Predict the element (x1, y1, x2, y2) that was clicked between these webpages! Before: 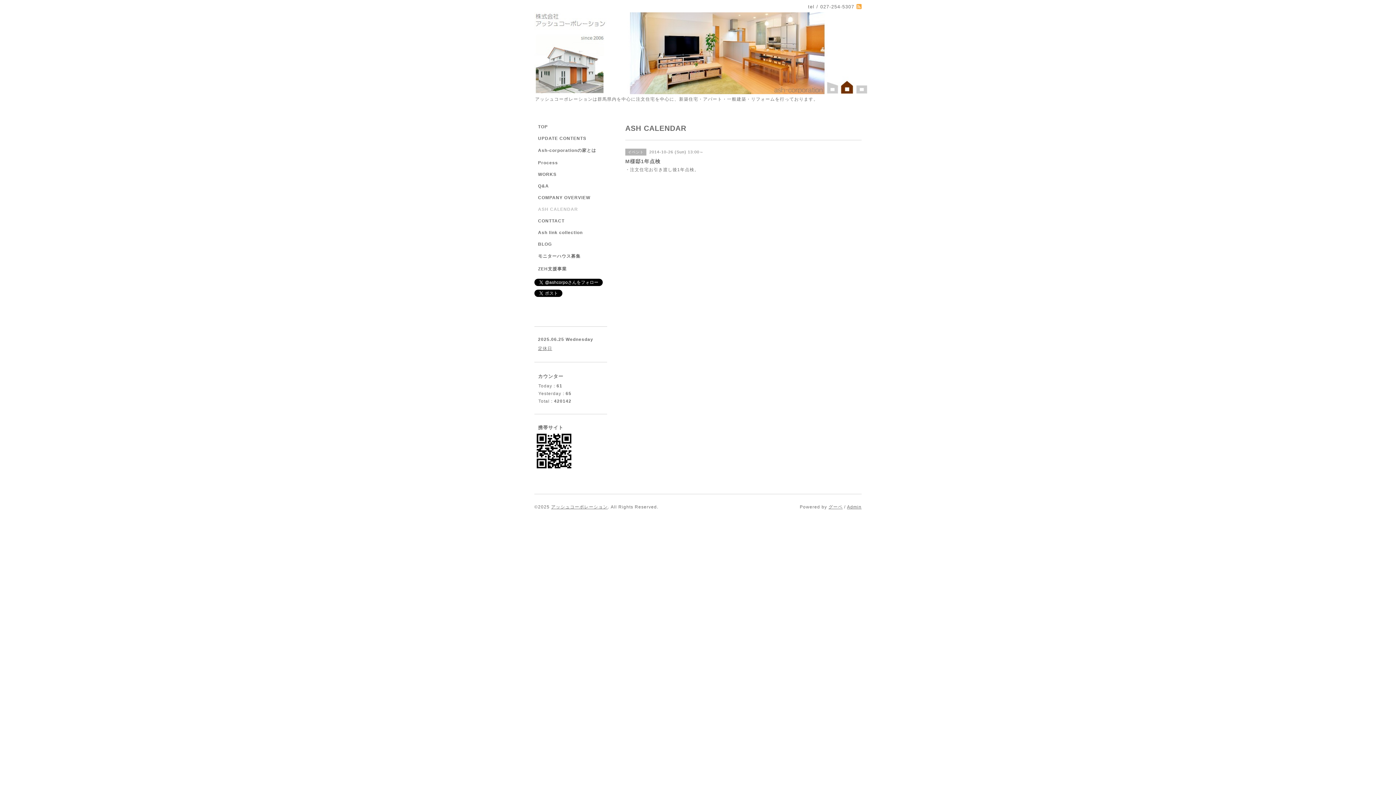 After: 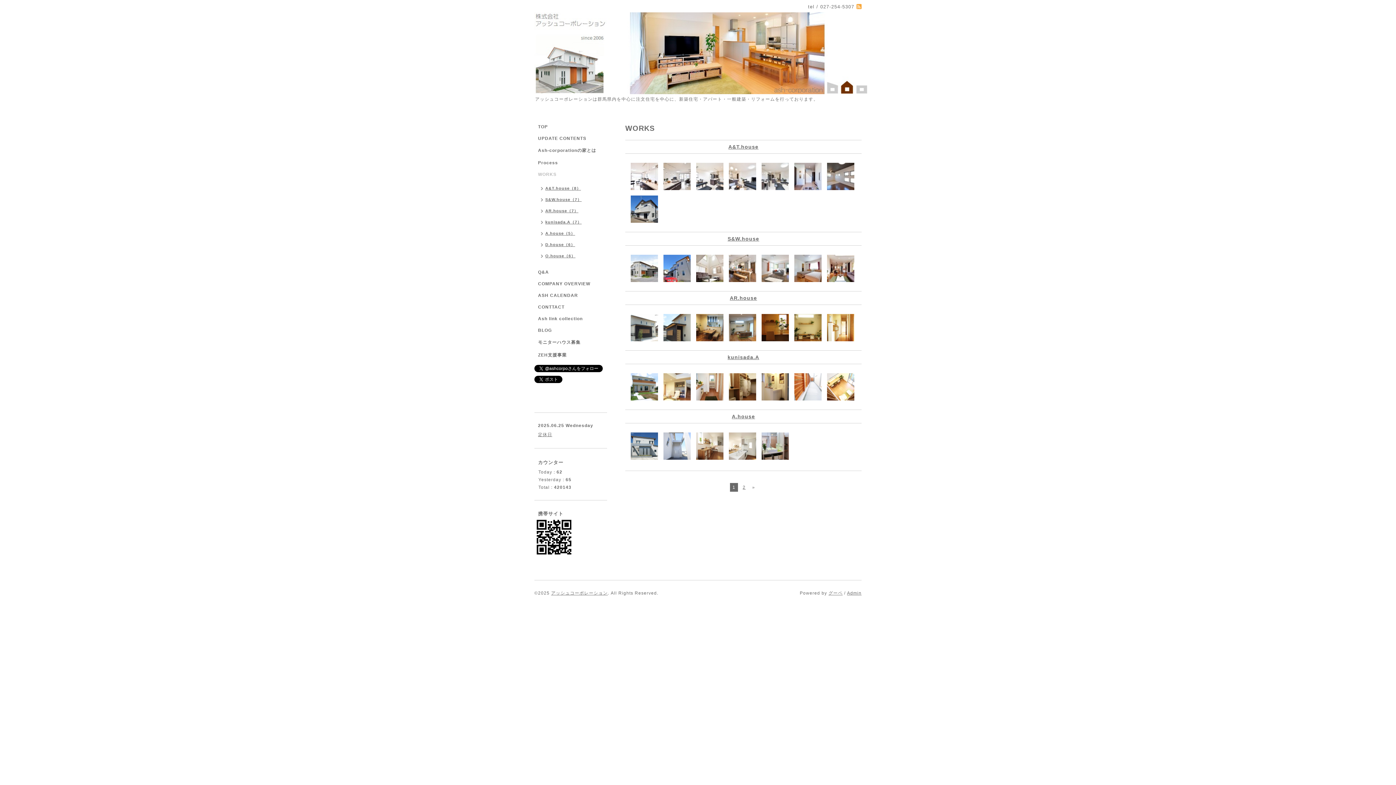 Action: bbox: (534, 172, 610, 183) label: WORKS